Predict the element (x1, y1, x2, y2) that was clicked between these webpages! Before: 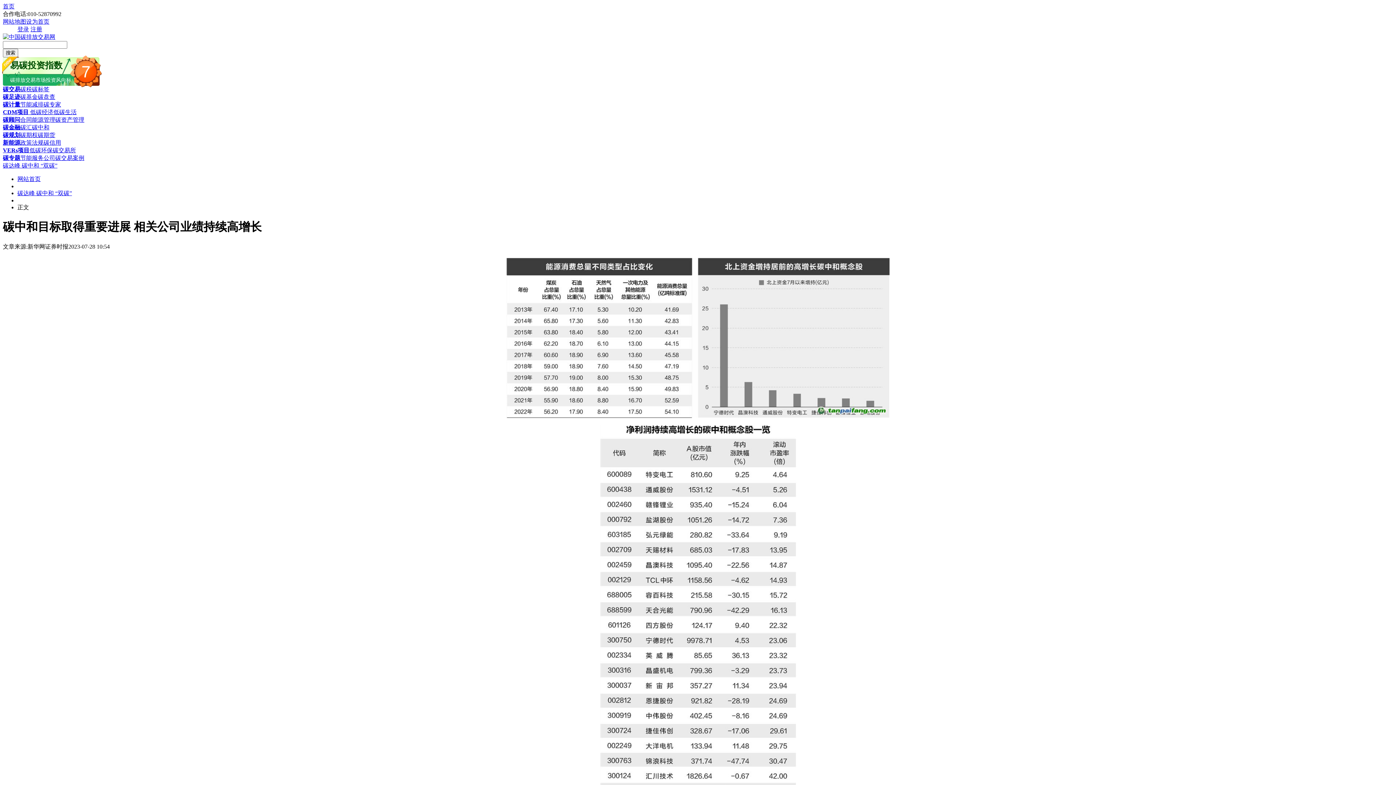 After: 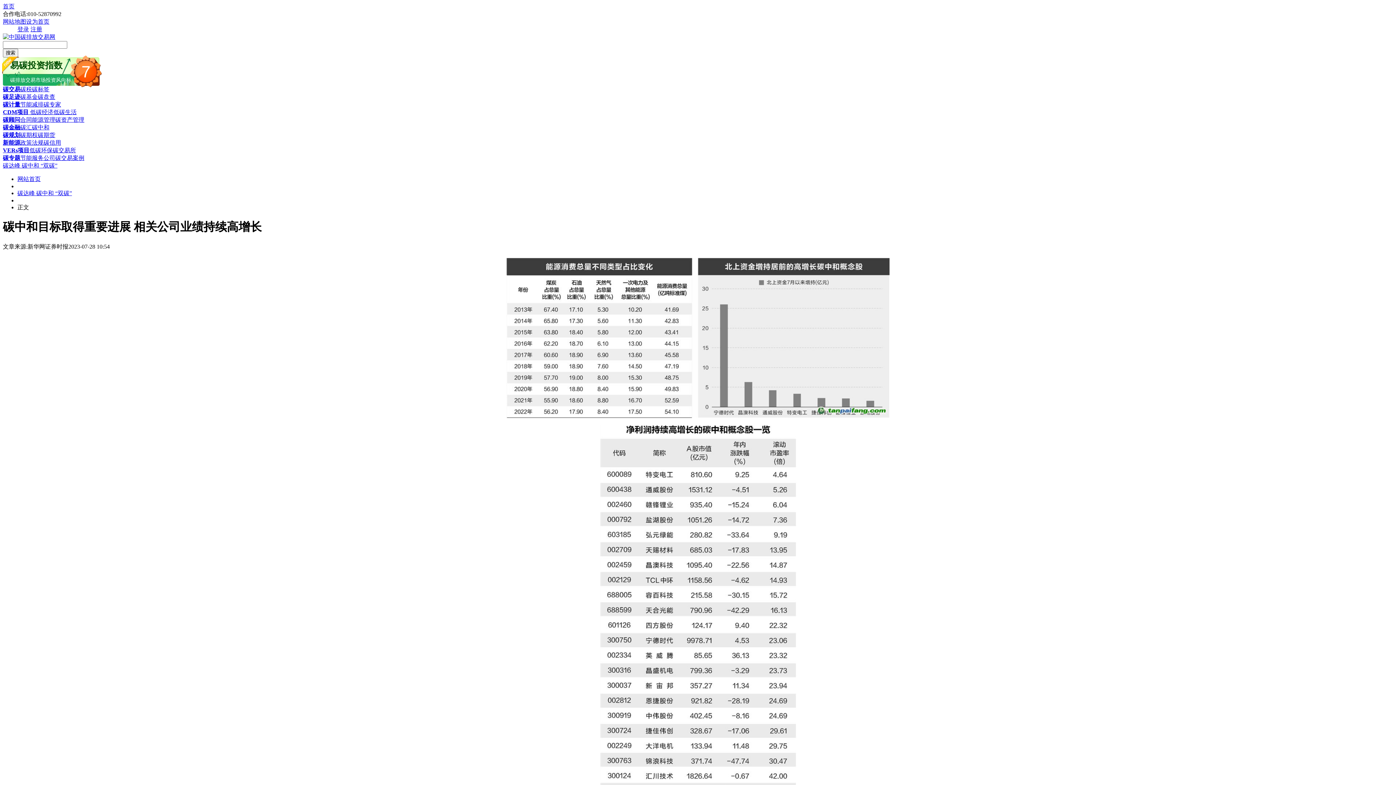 Action: bbox: (2, 109, 28, 115) label: CDM项目